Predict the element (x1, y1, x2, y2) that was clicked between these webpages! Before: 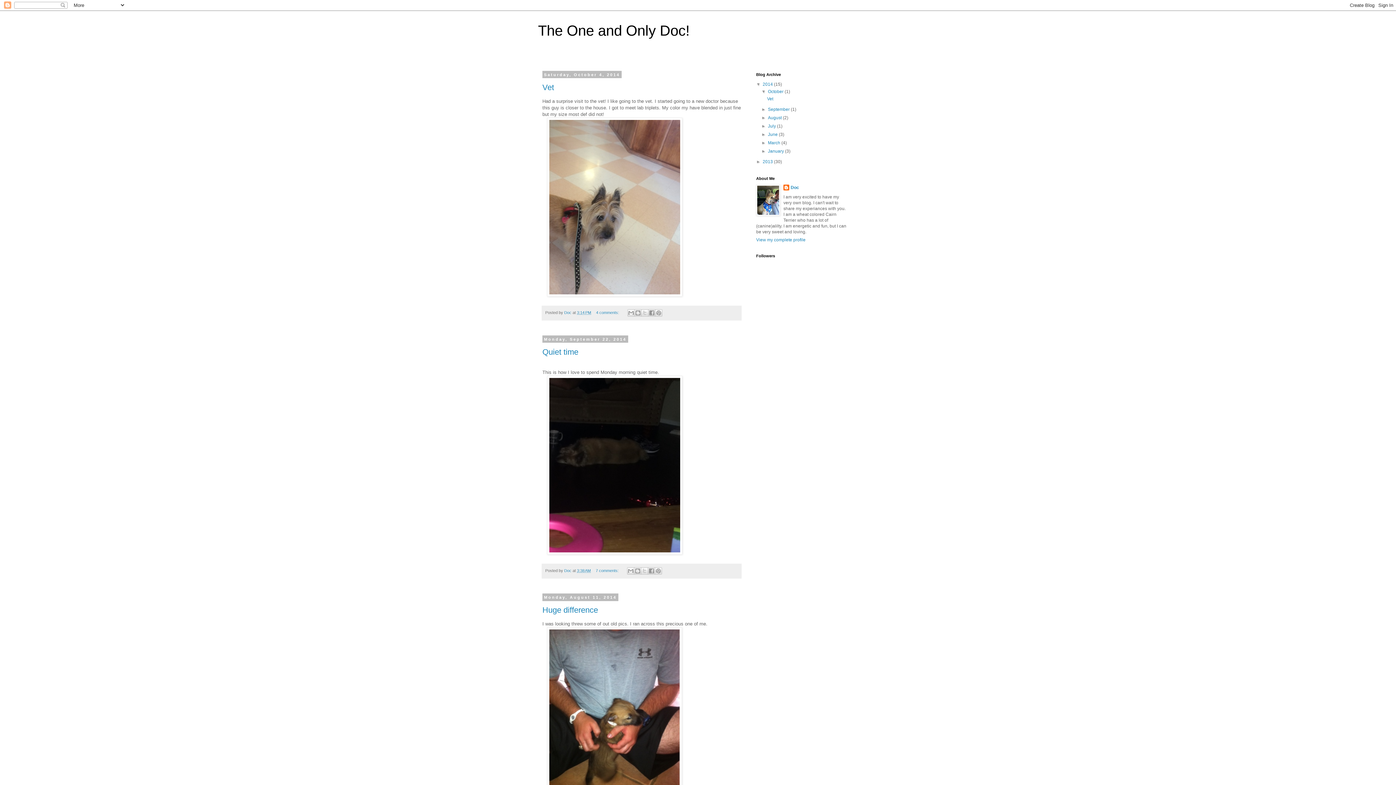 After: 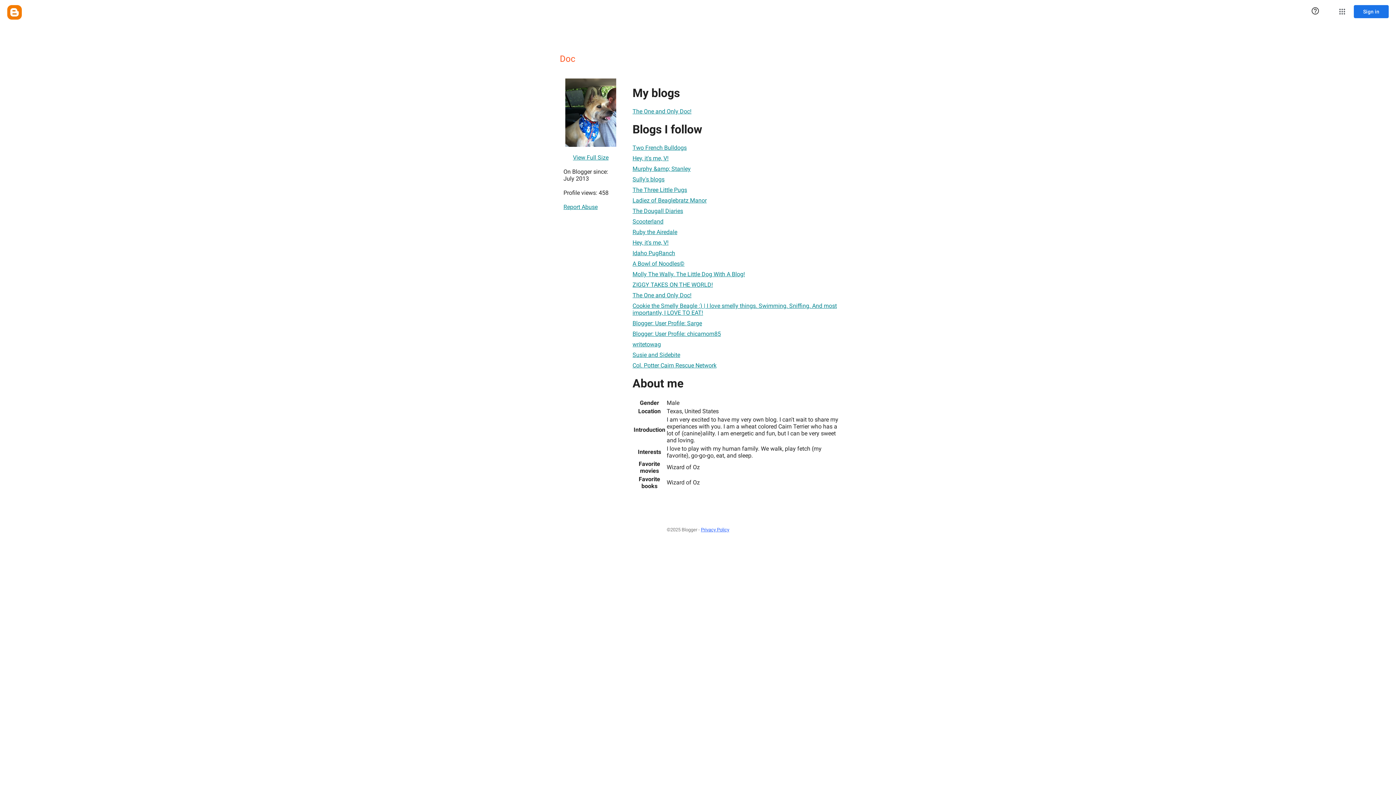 Action: label: Doc  bbox: (564, 310, 572, 314)